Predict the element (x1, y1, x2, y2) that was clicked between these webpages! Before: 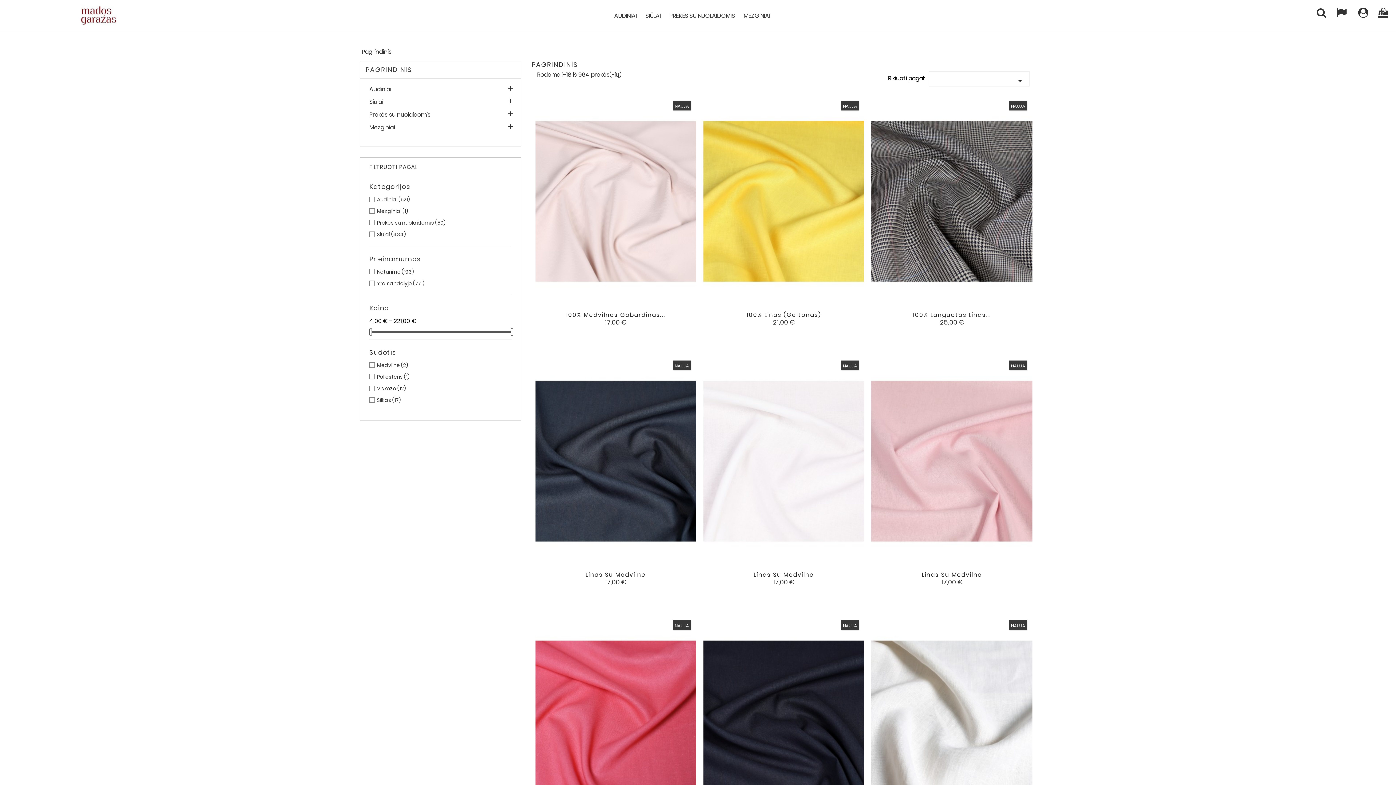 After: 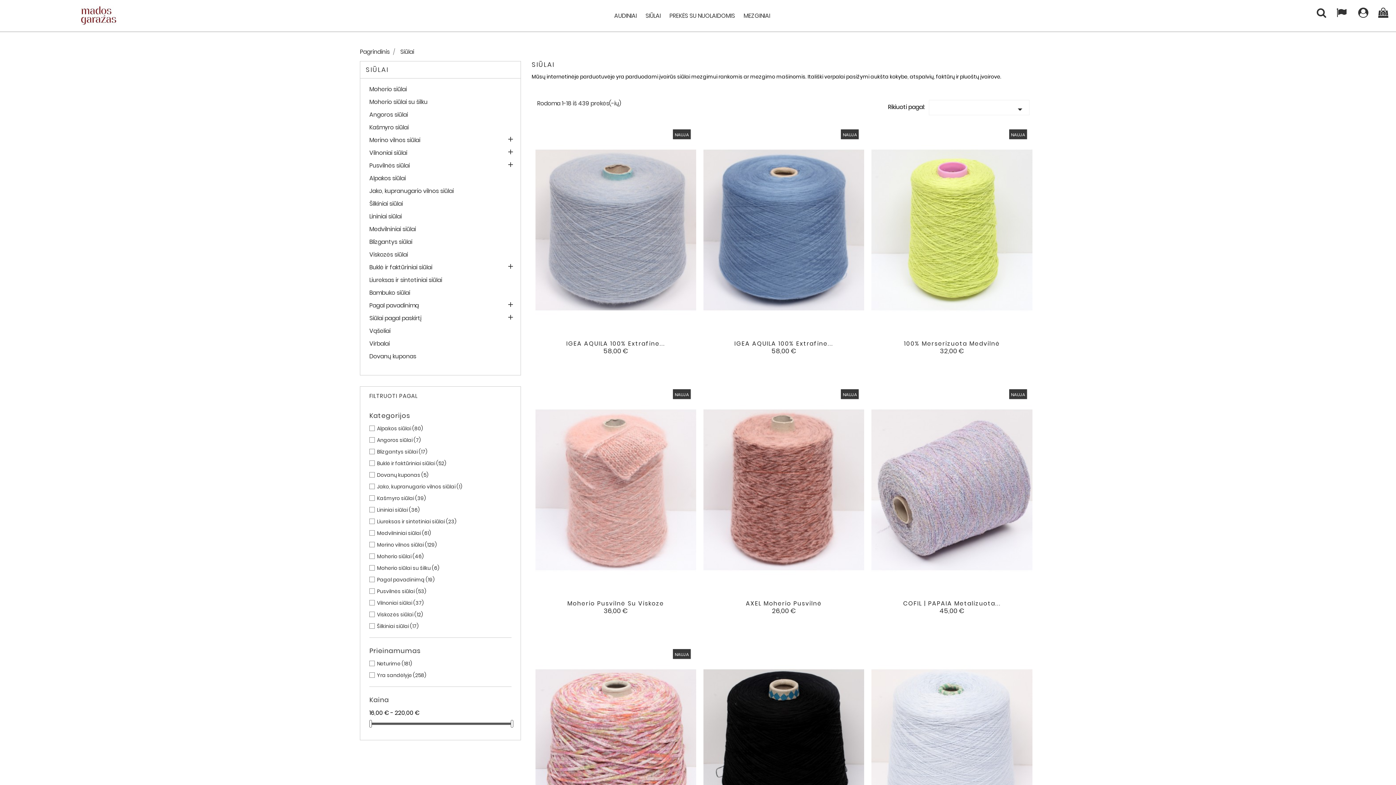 Action: label: SIŪLAI bbox: (641, 0, 665, 31)